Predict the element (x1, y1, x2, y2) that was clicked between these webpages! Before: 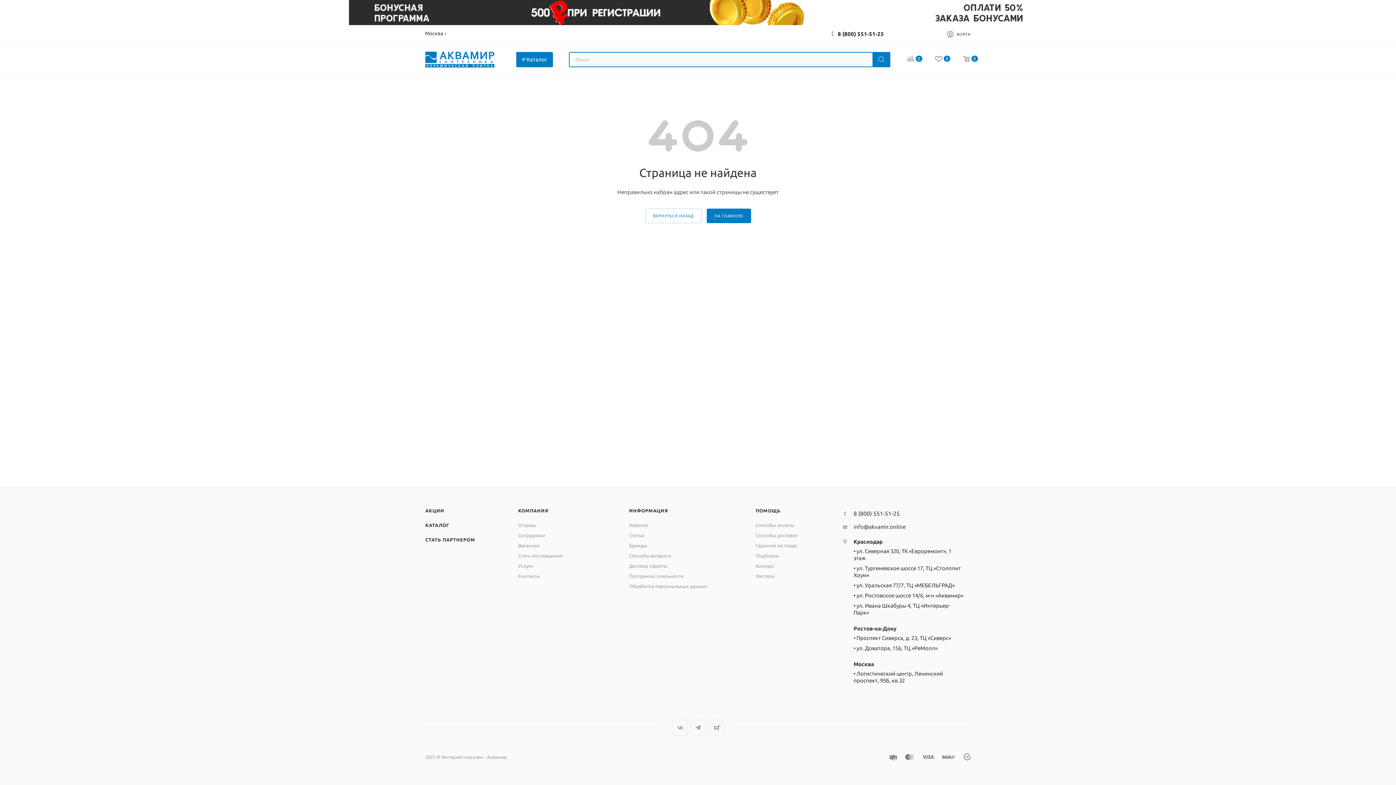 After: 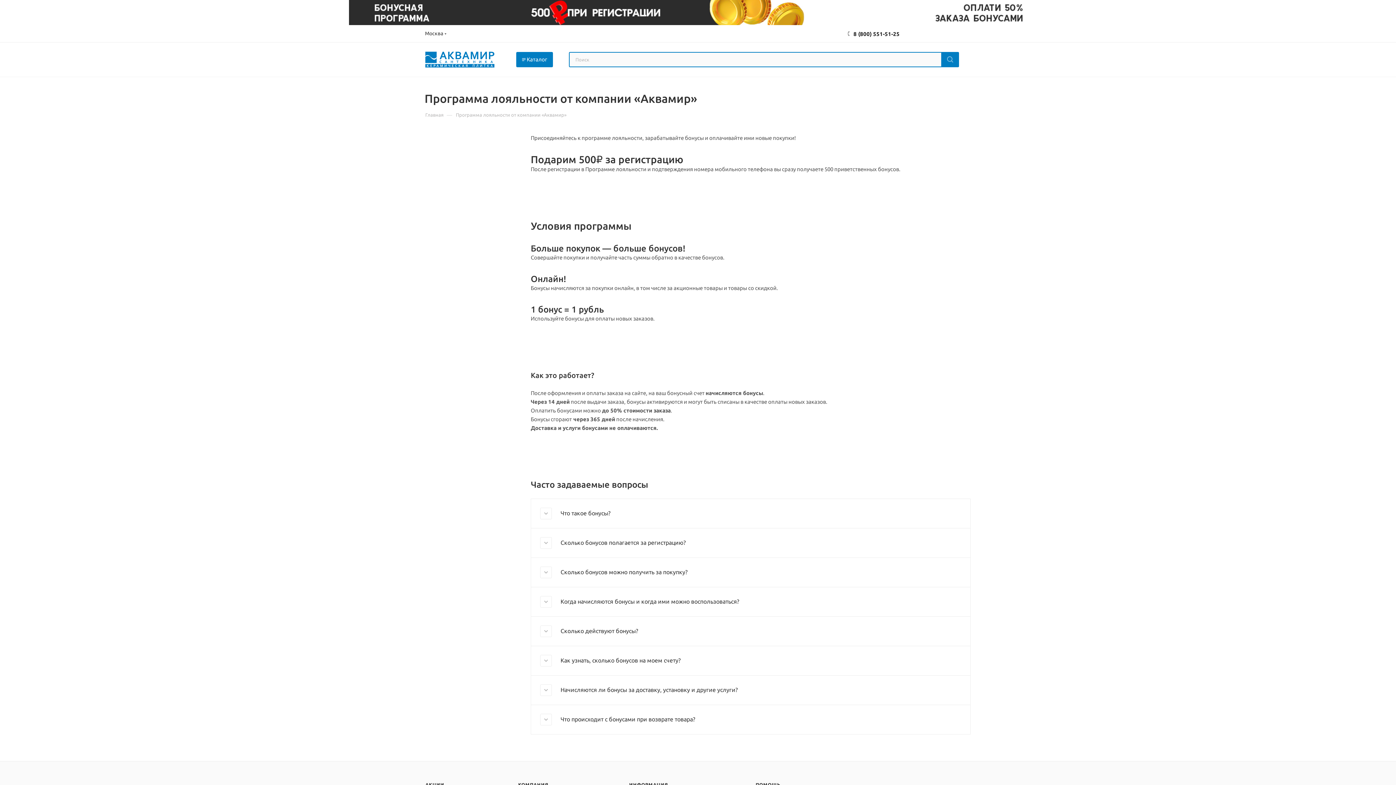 Action: label: Программа лояльности bbox: (629, 573, 683, 578)